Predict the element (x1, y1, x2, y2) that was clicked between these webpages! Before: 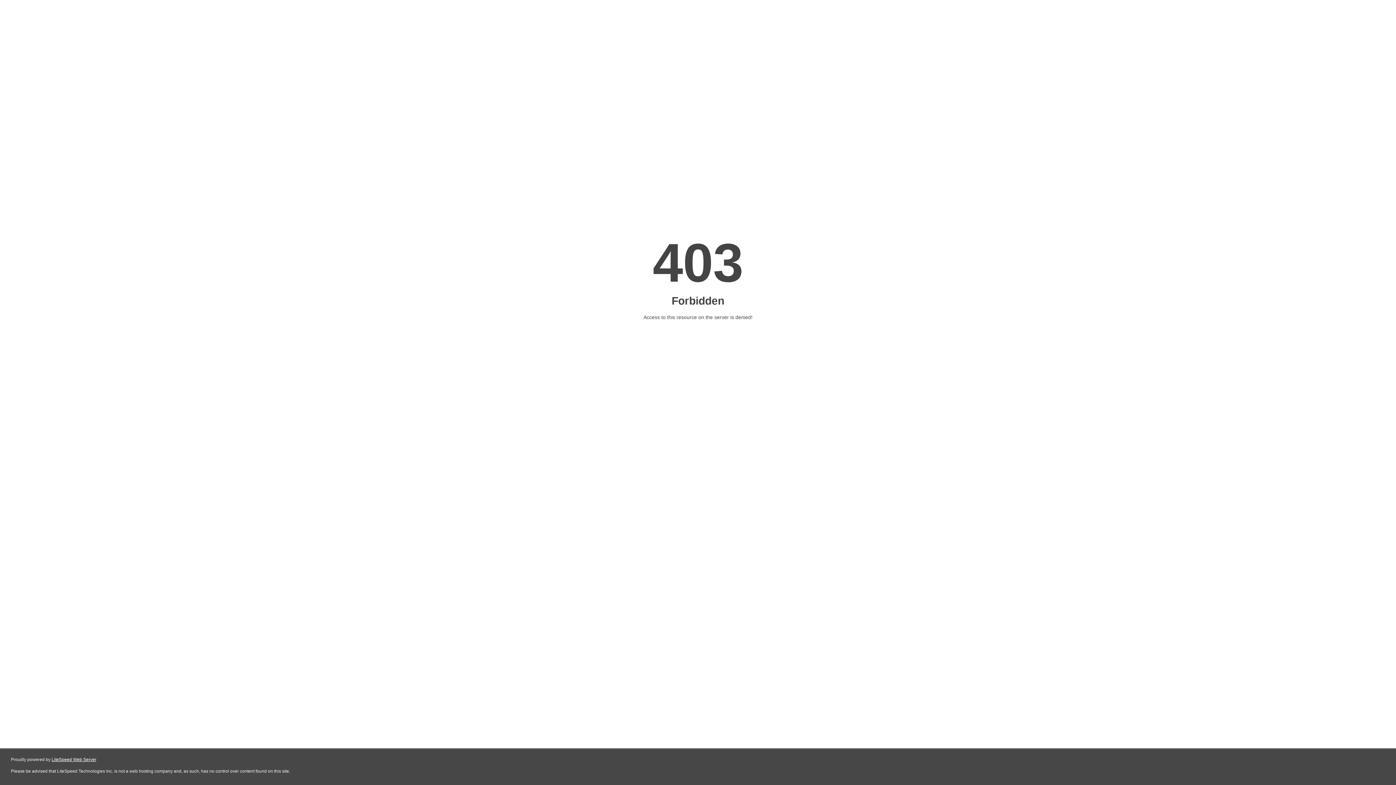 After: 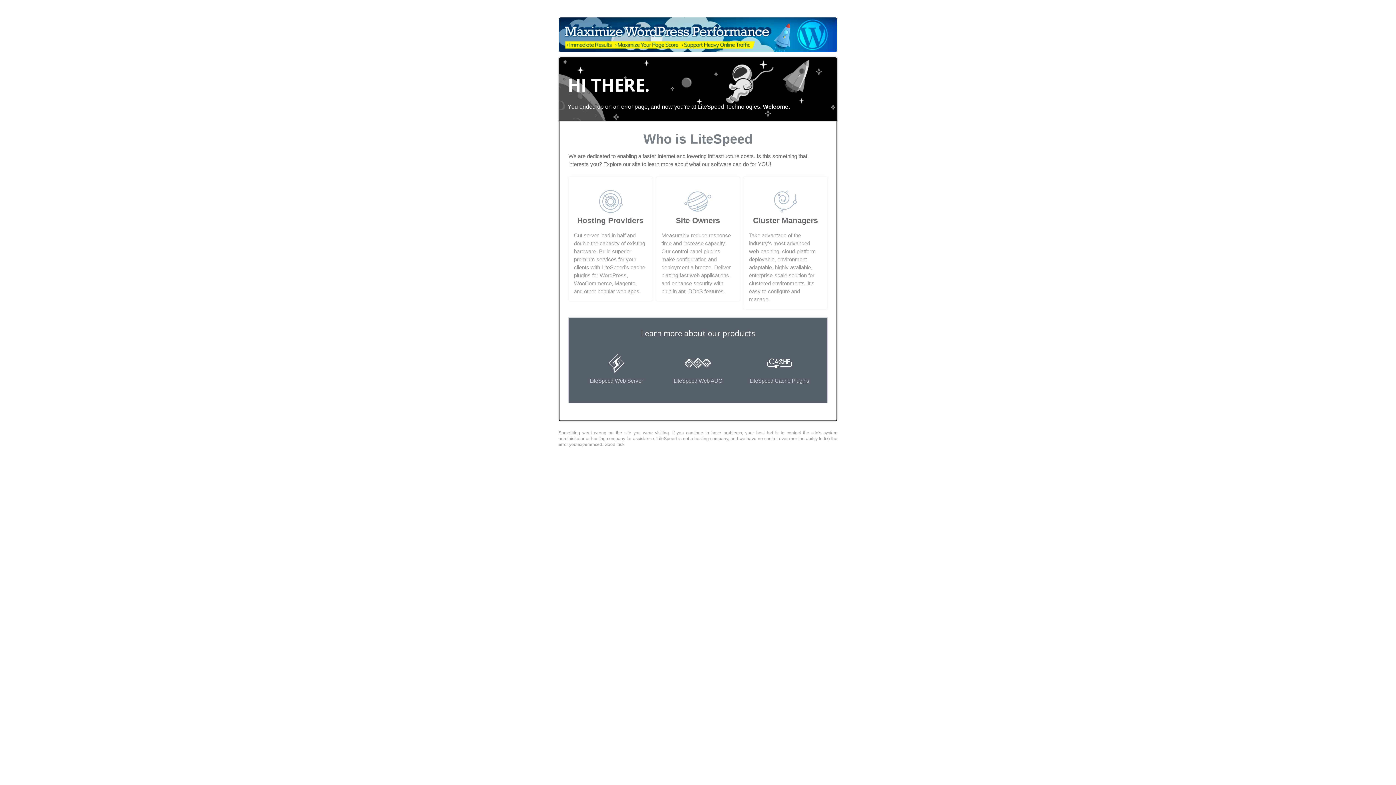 Action: label: LiteSpeed Web Server bbox: (51, 757, 96, 762)